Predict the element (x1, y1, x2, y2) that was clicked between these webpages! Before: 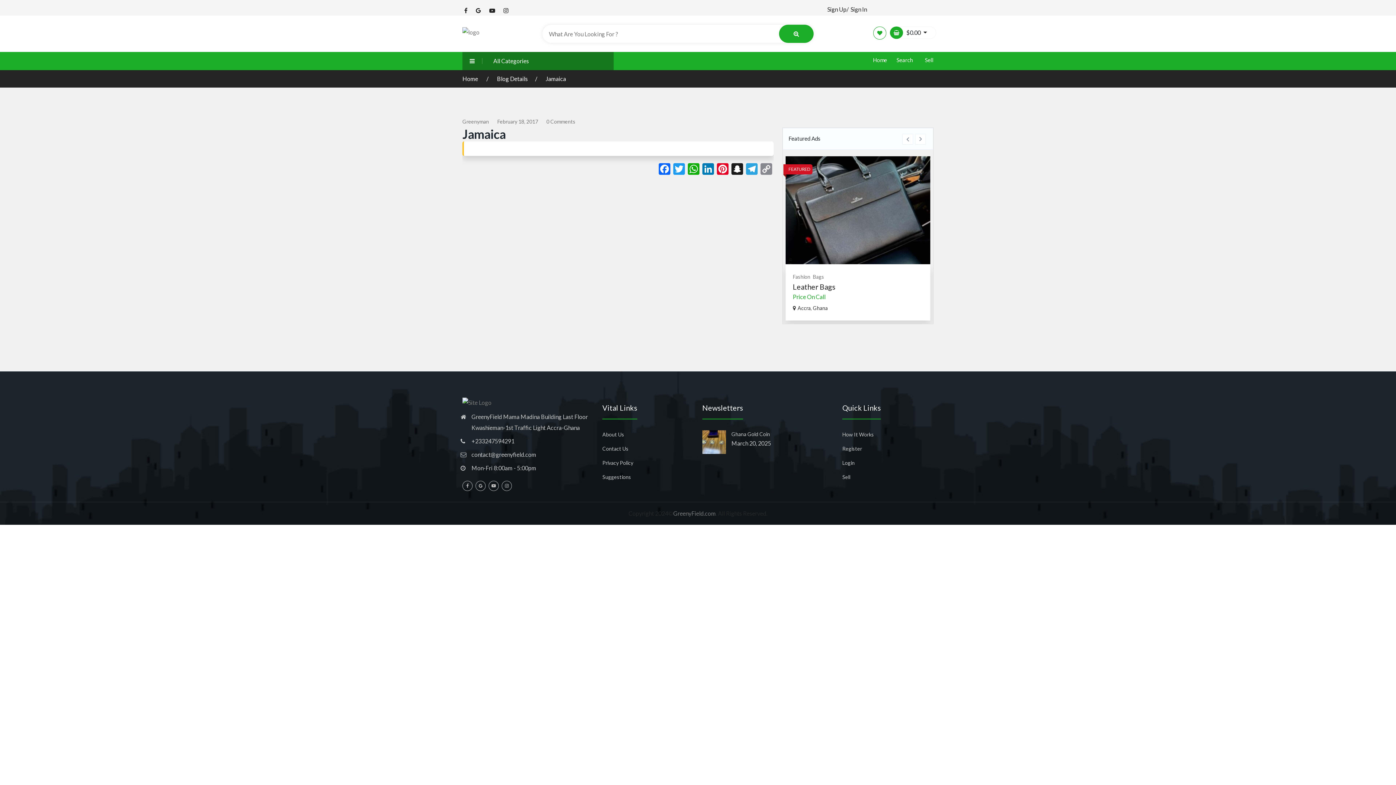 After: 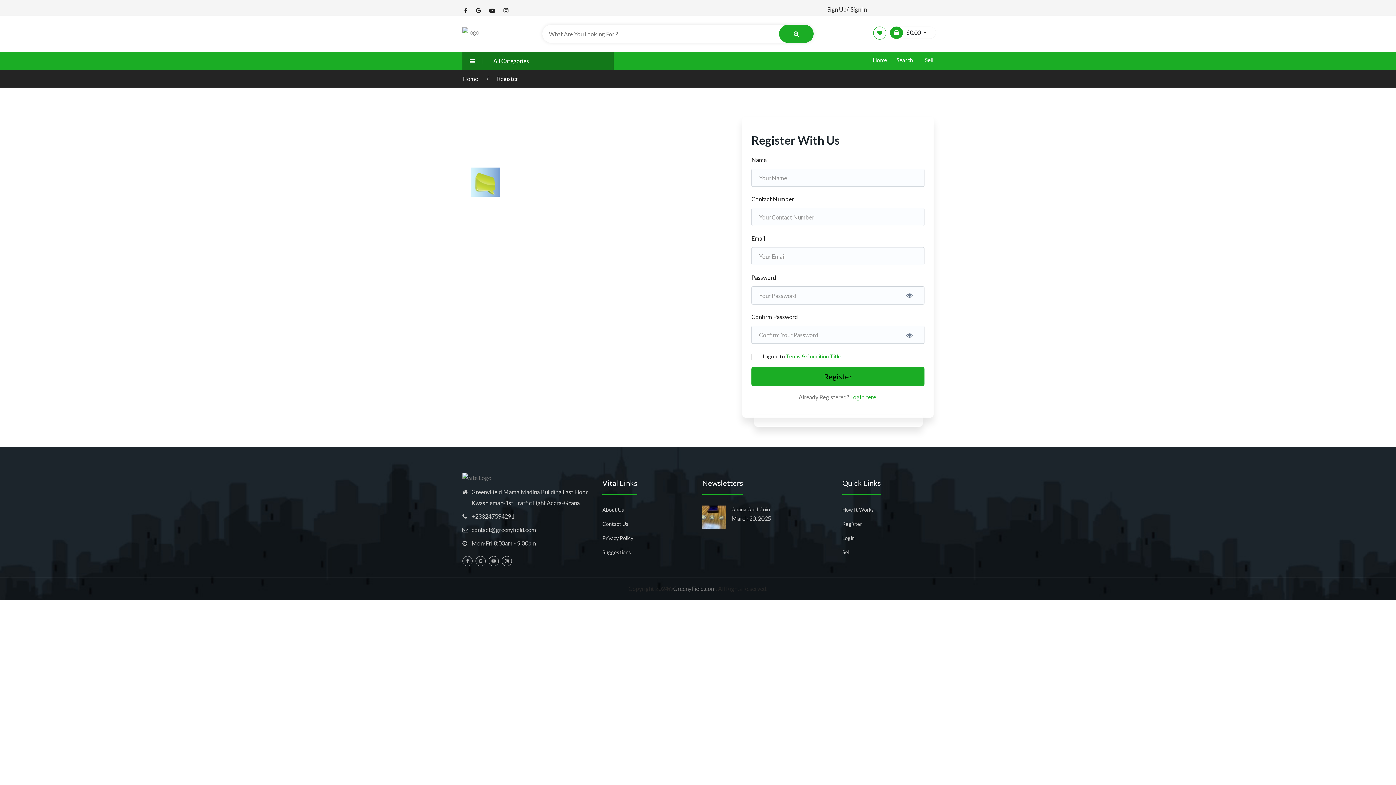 Action: bbox: (842, 444, 933, 453) label: Register